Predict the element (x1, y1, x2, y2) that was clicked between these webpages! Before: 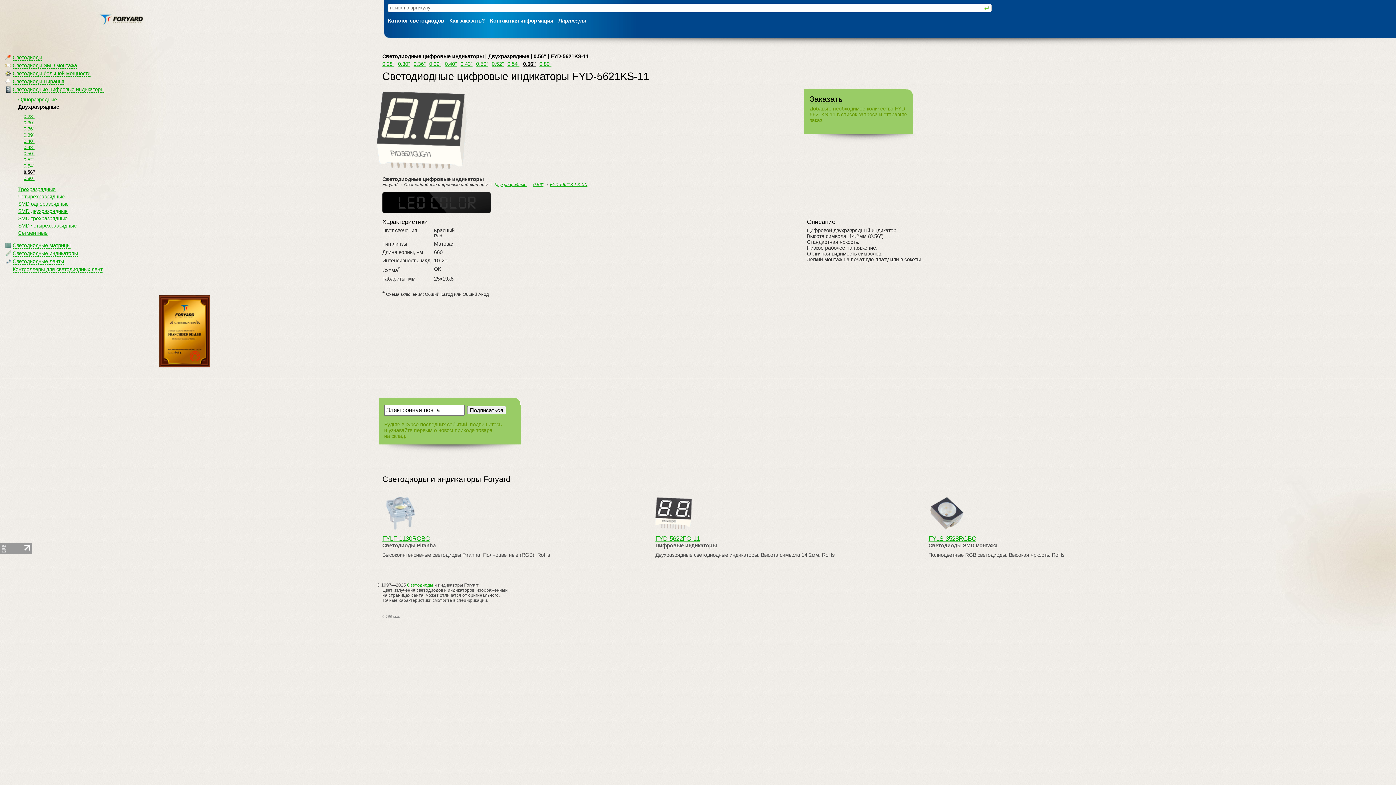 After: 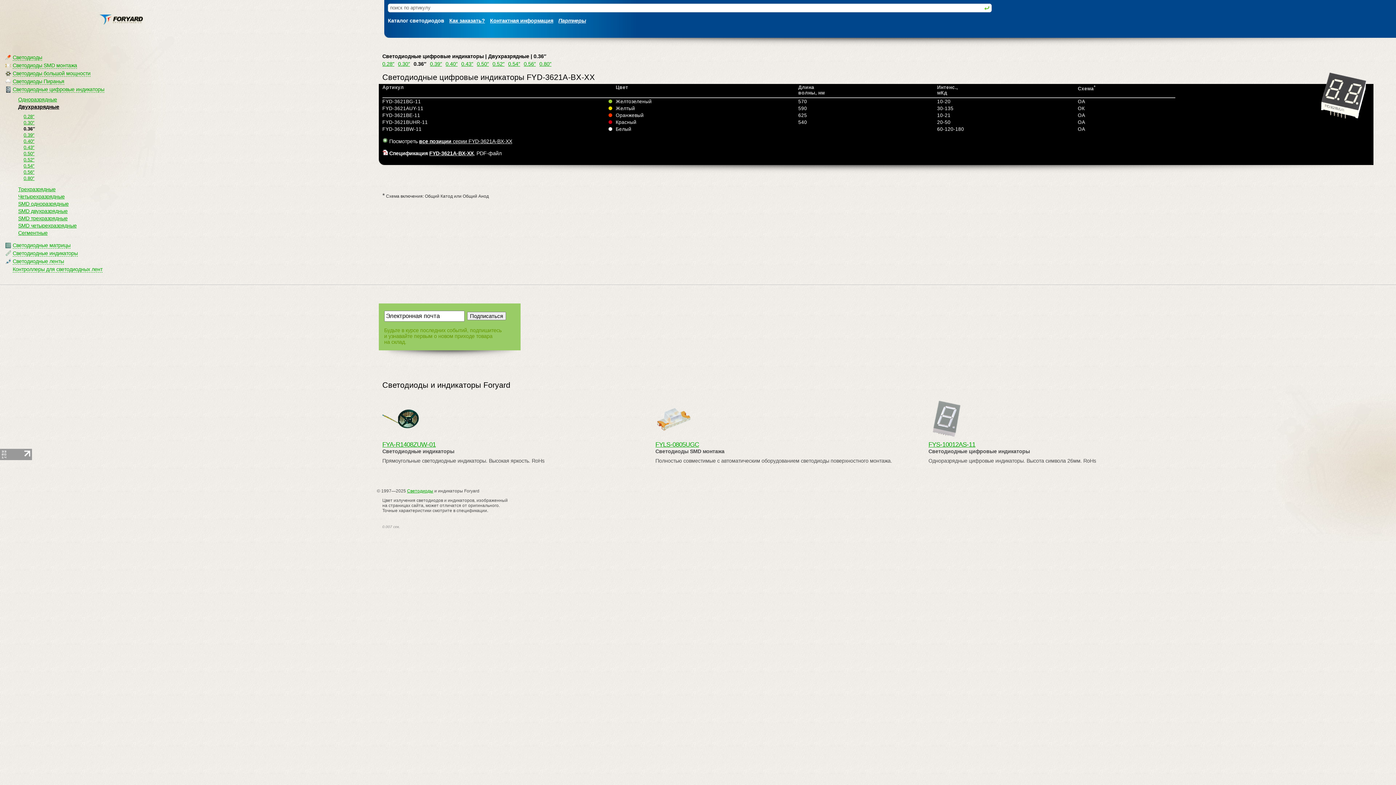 Action: label: 0.36″ bbox: (23, 126, 34, 131)